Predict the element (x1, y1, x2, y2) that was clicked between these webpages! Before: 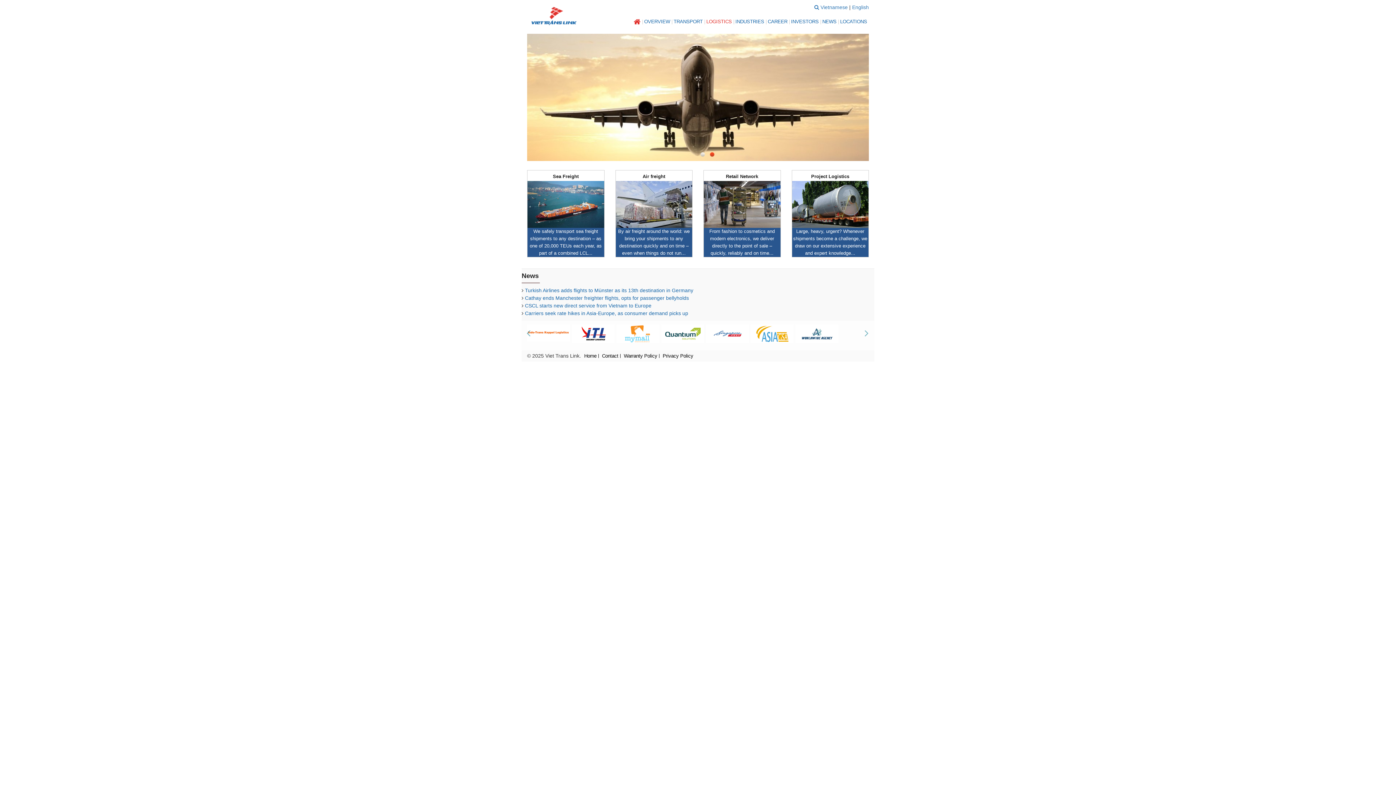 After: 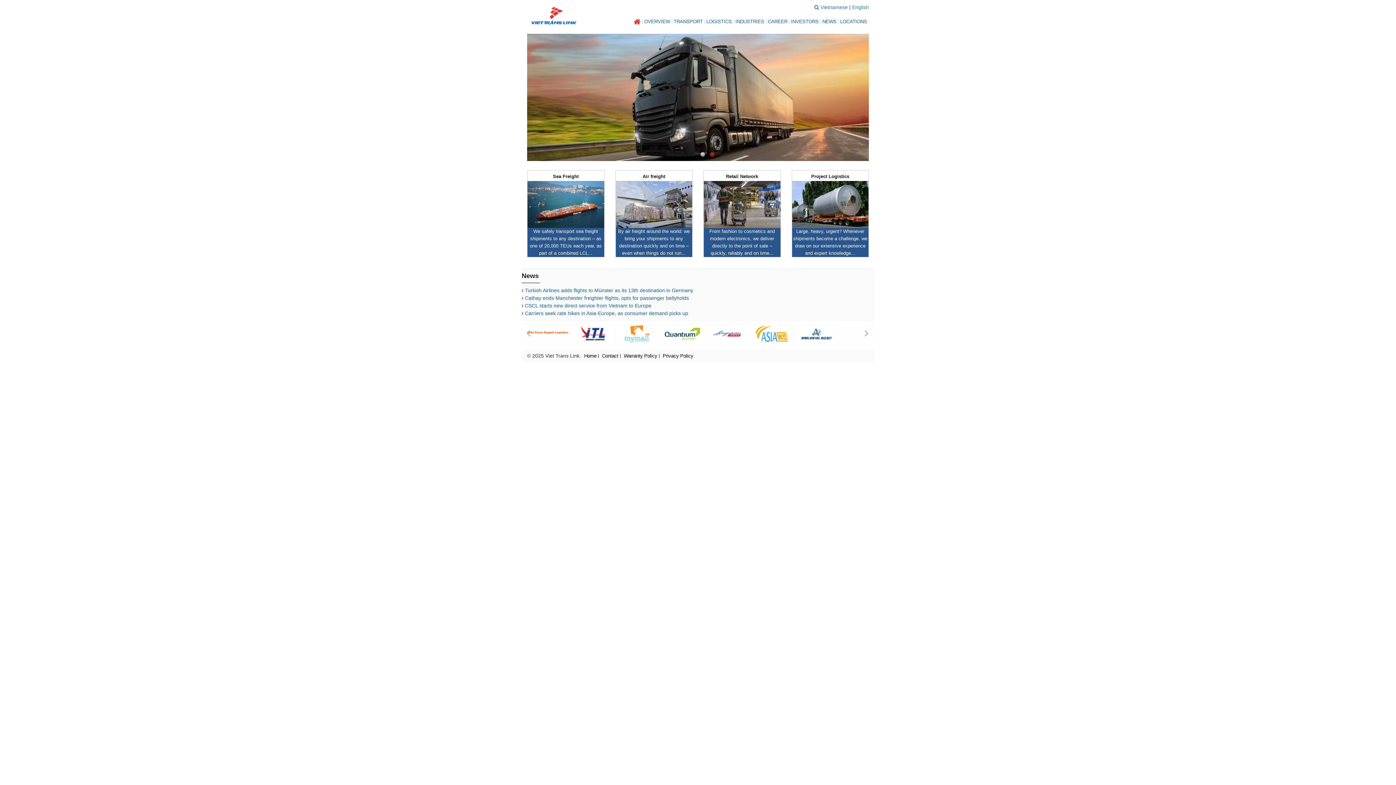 Action: label: Retail Network bbox: (726, 174, 758, 179)